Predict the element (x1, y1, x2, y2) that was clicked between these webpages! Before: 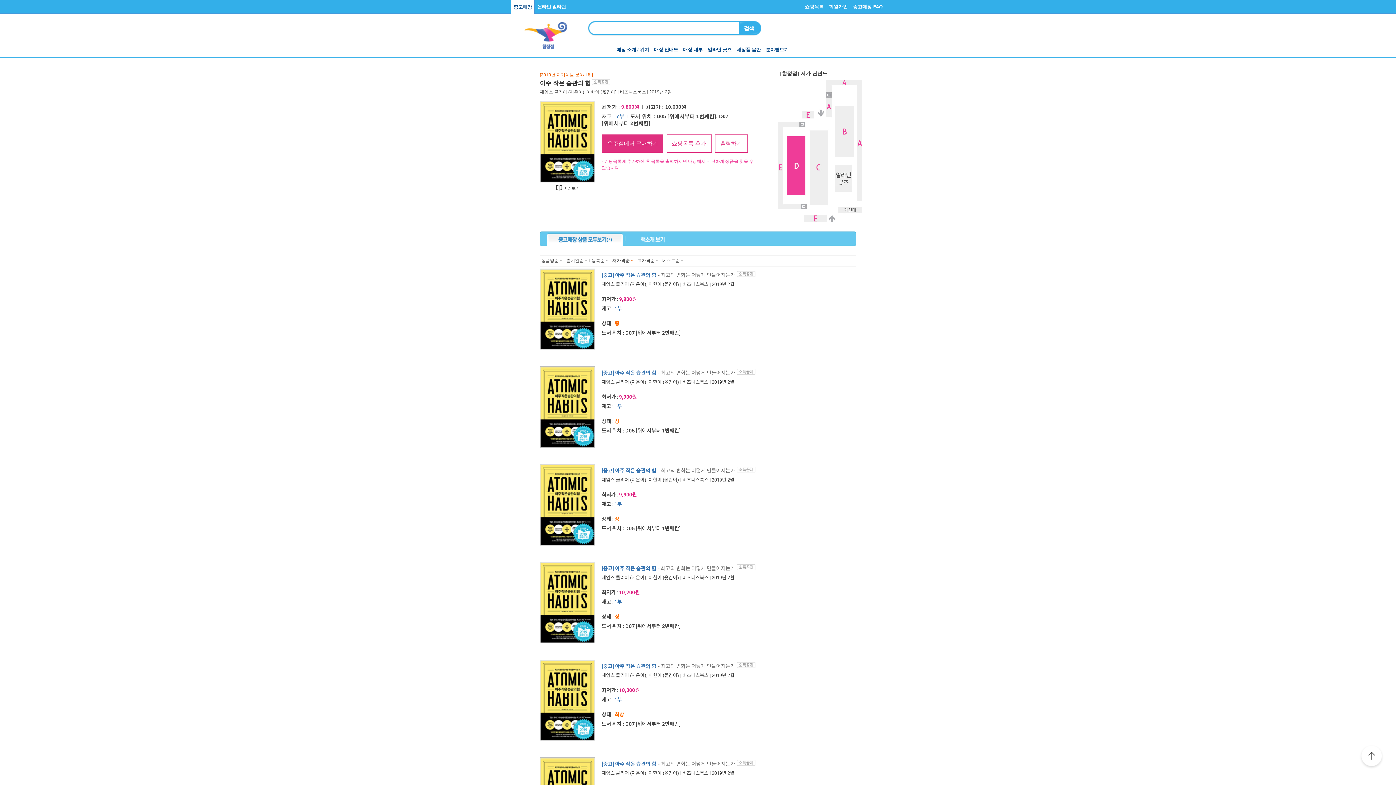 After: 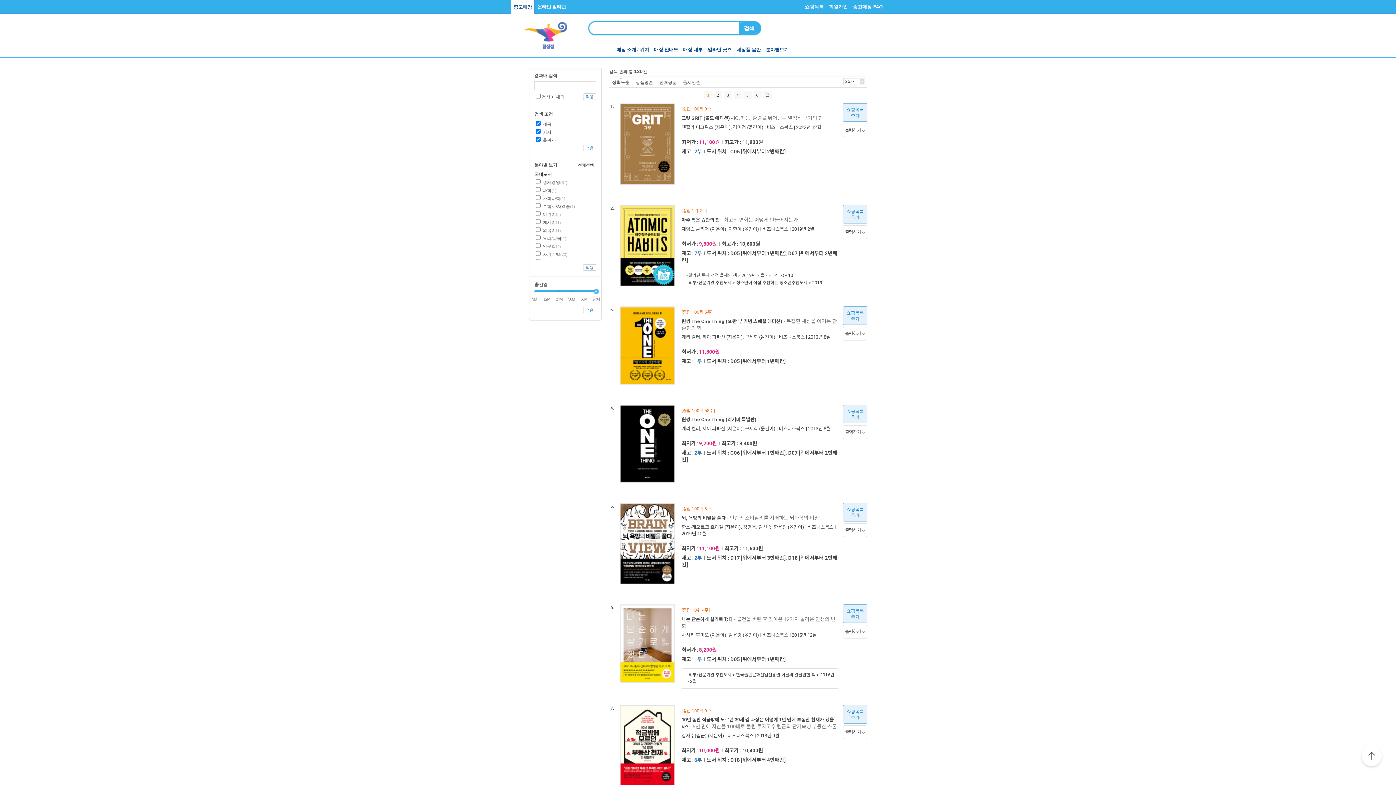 Action: label: 비즈니스북스 bbox: (682, 379, 708, 385)